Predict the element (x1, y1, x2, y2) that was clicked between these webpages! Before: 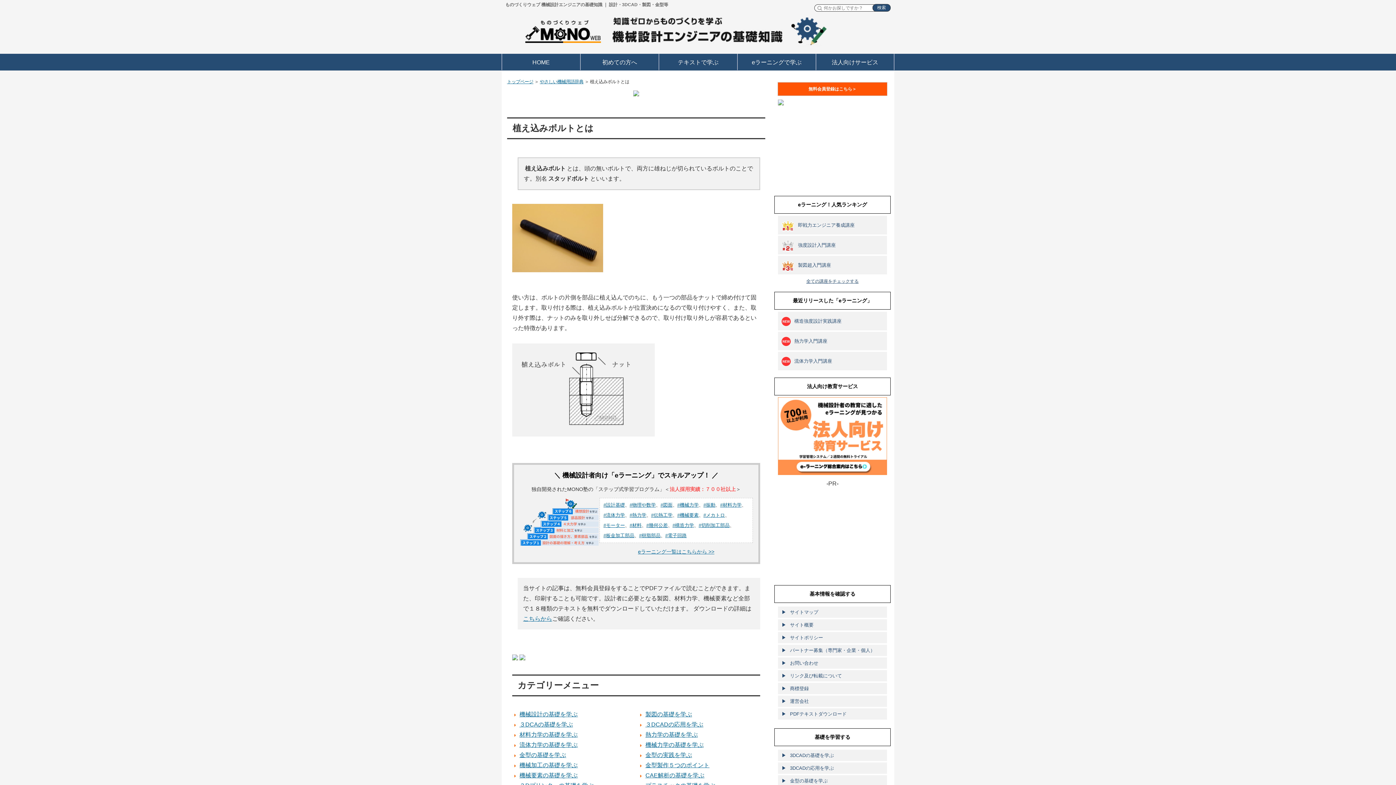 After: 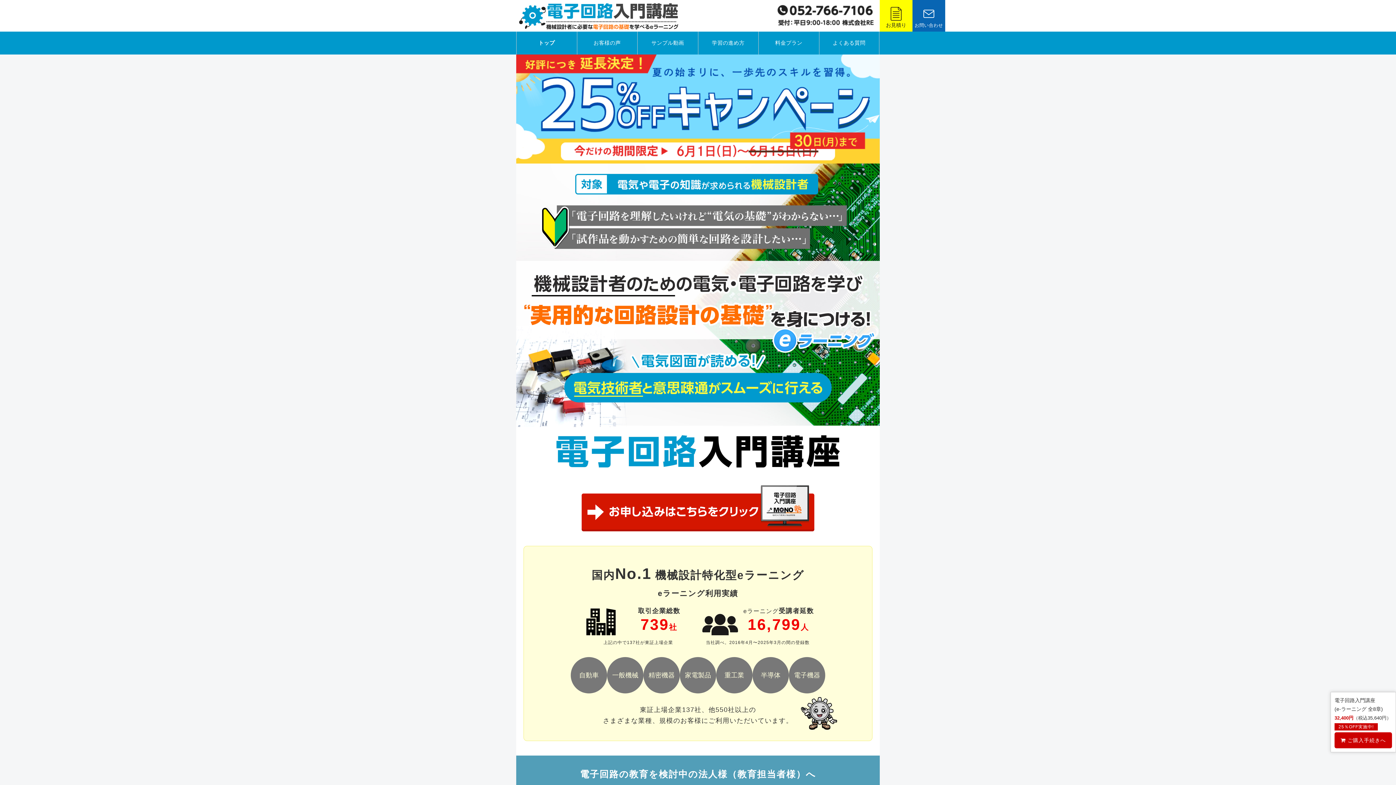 Action: label: #電子回路 bbox: (665, 533, 686, 538)